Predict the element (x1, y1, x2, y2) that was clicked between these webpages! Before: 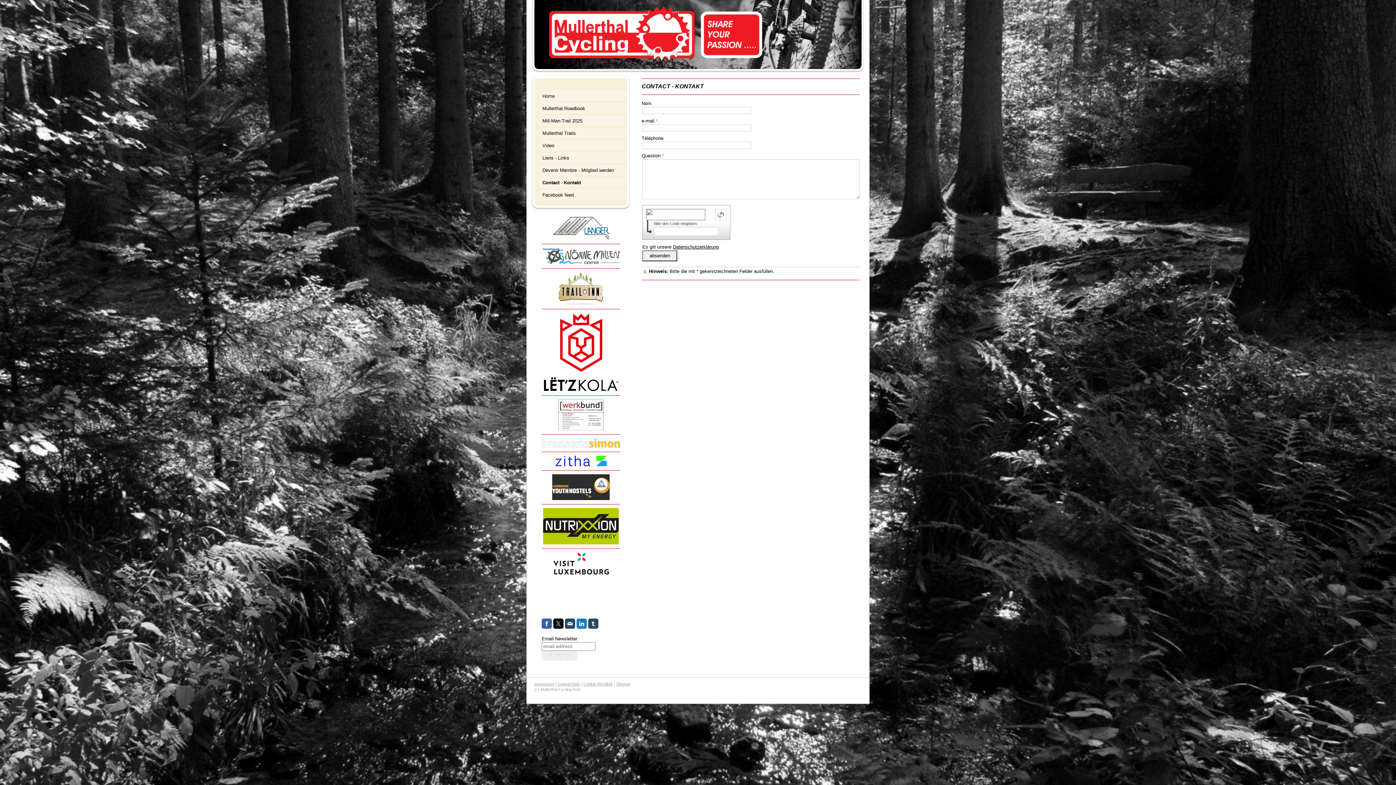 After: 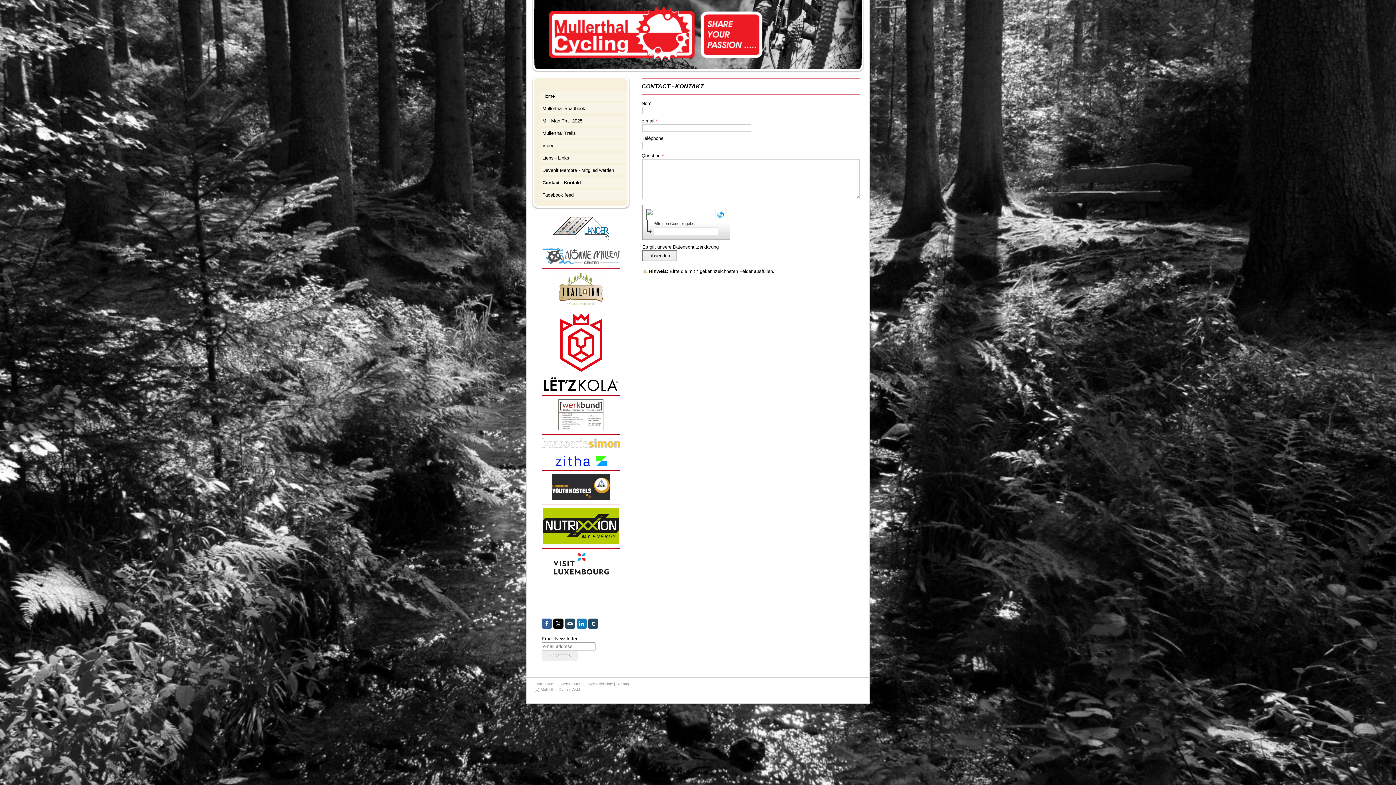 Action: bbox: (715, 209, 726, 220)